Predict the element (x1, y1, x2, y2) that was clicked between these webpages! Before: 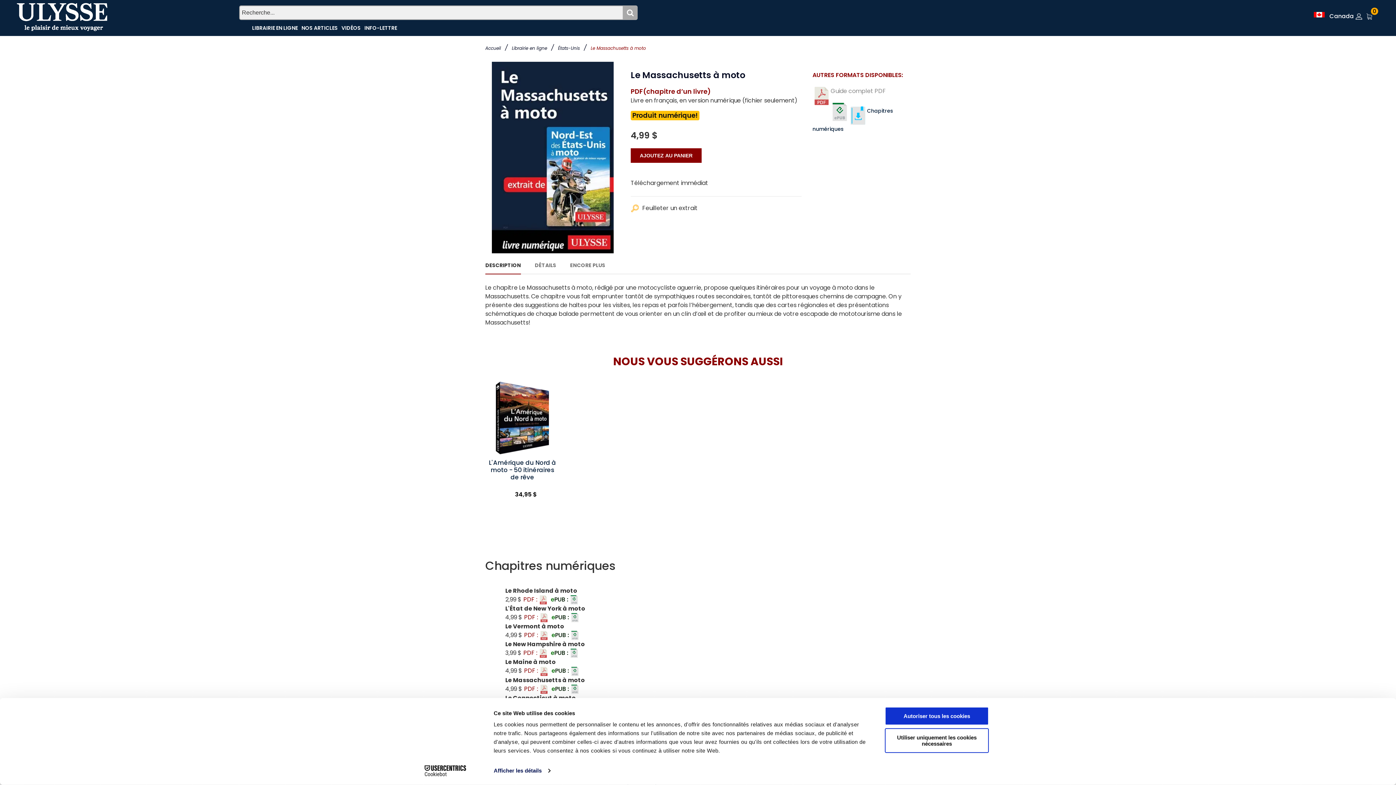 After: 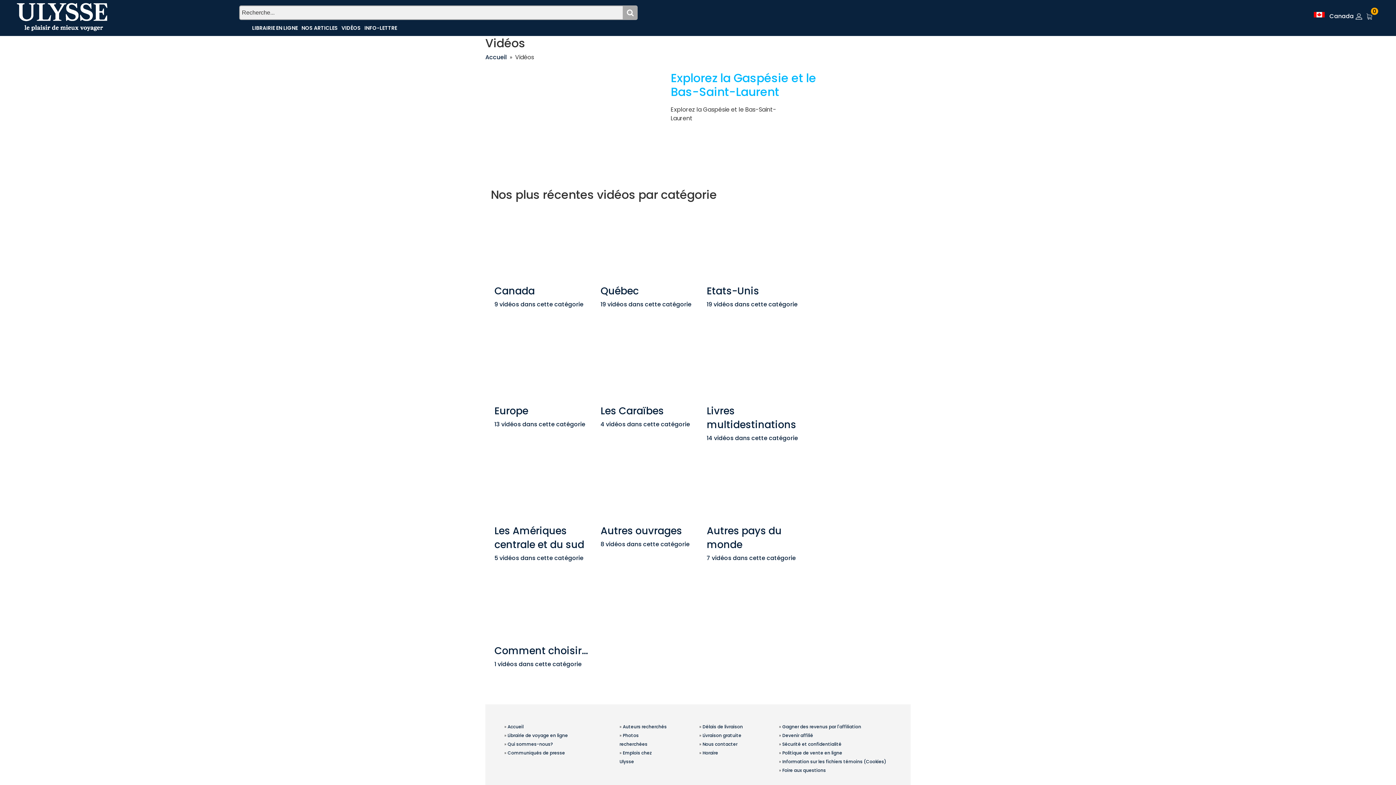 Action: label: VIDÉOS bbox: (339, 23, 362, 32)